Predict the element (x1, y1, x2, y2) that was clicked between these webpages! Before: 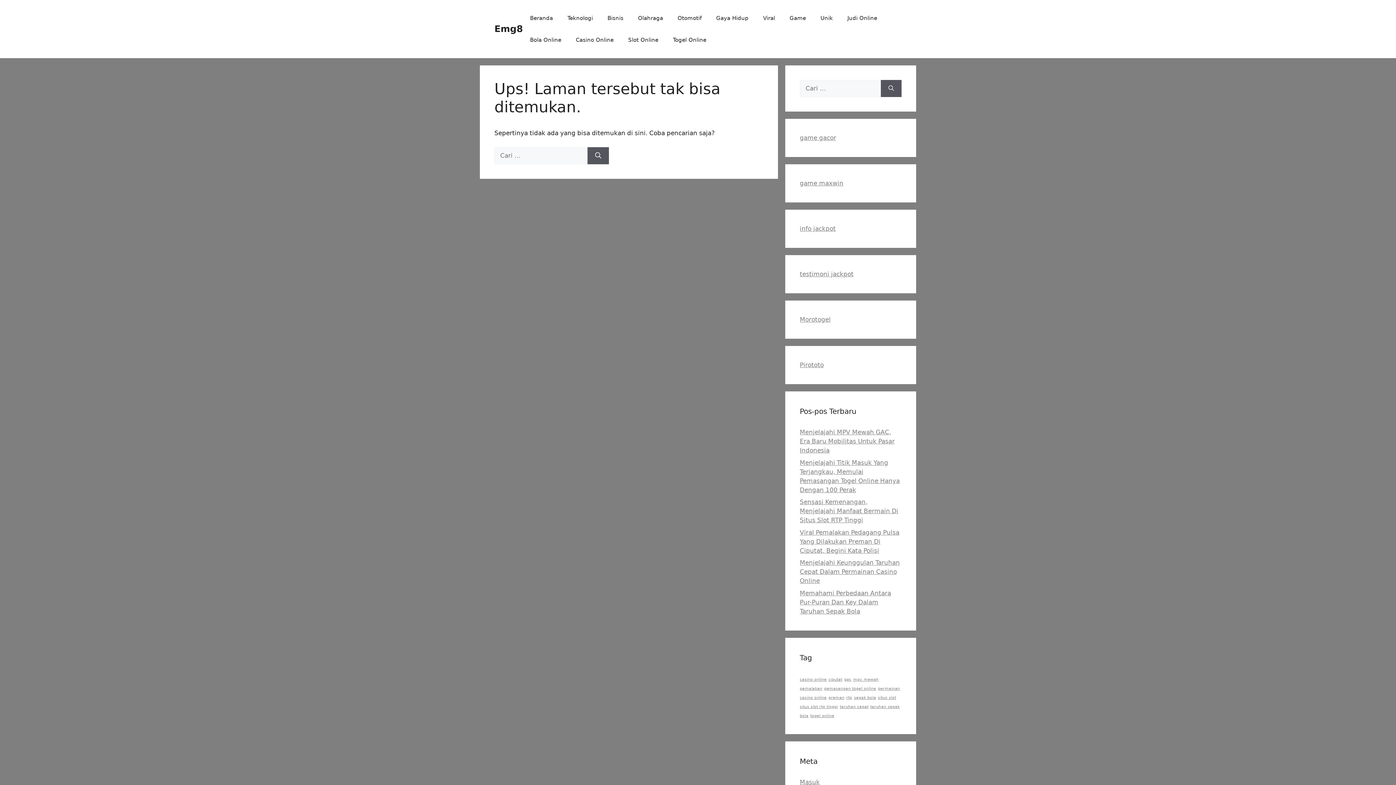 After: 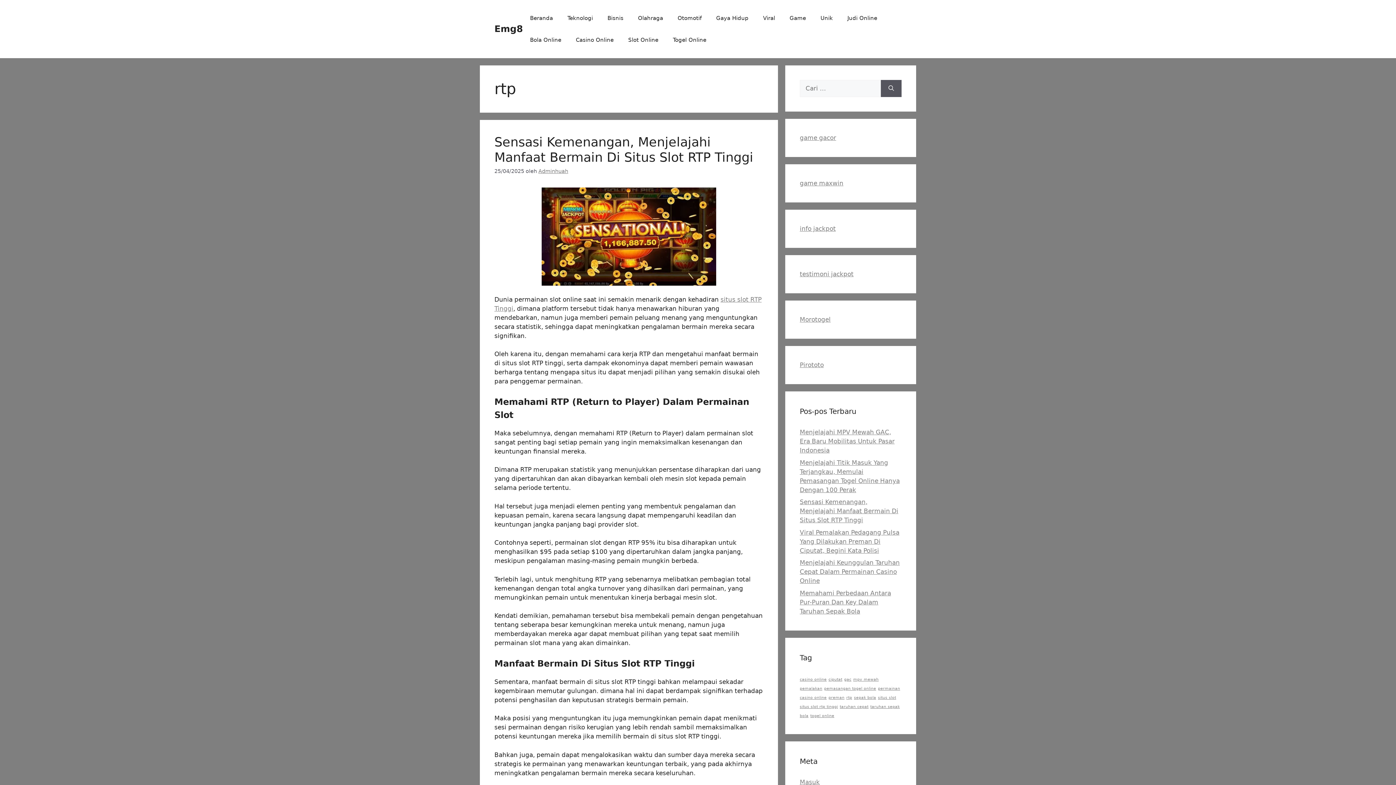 Action: bbox: (846, 695, 852, 700) label: rtp (1 item)